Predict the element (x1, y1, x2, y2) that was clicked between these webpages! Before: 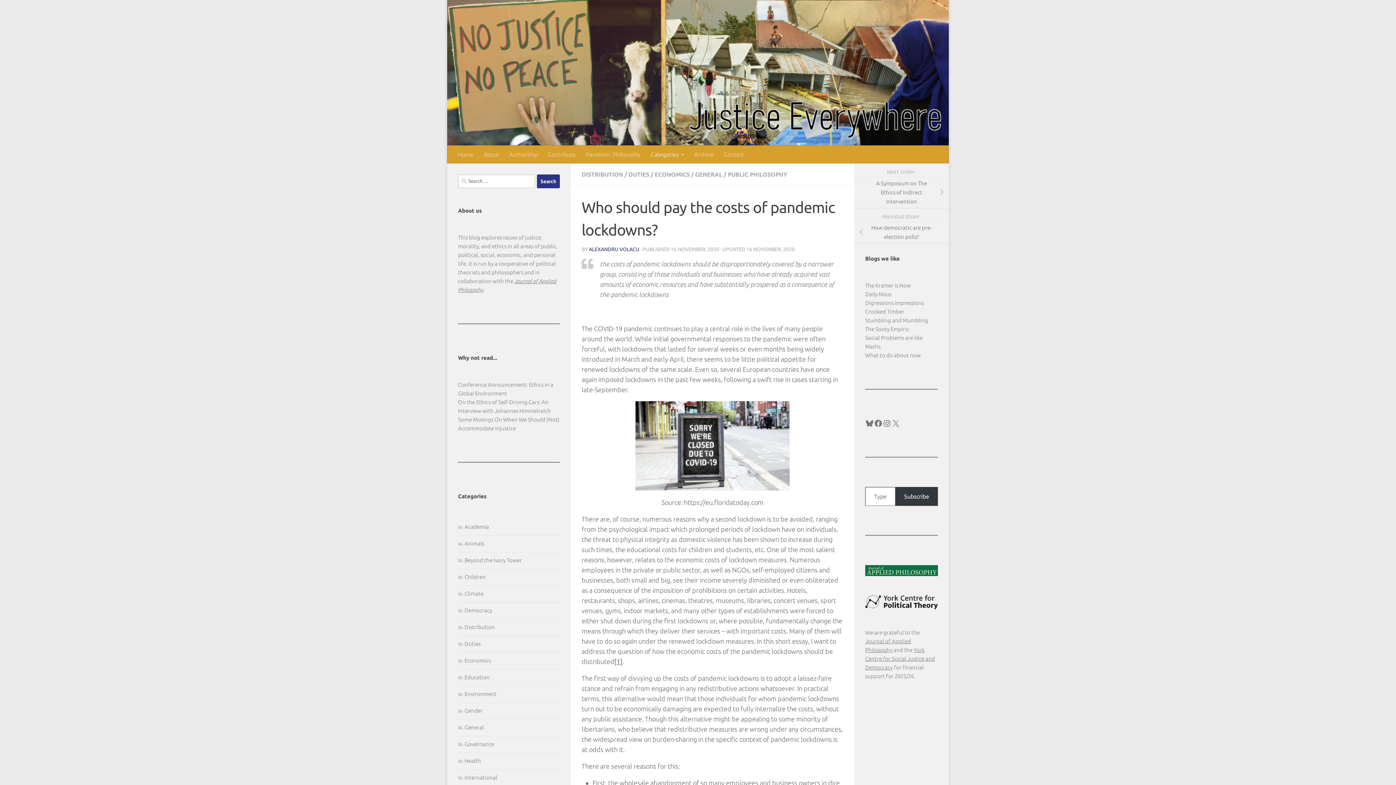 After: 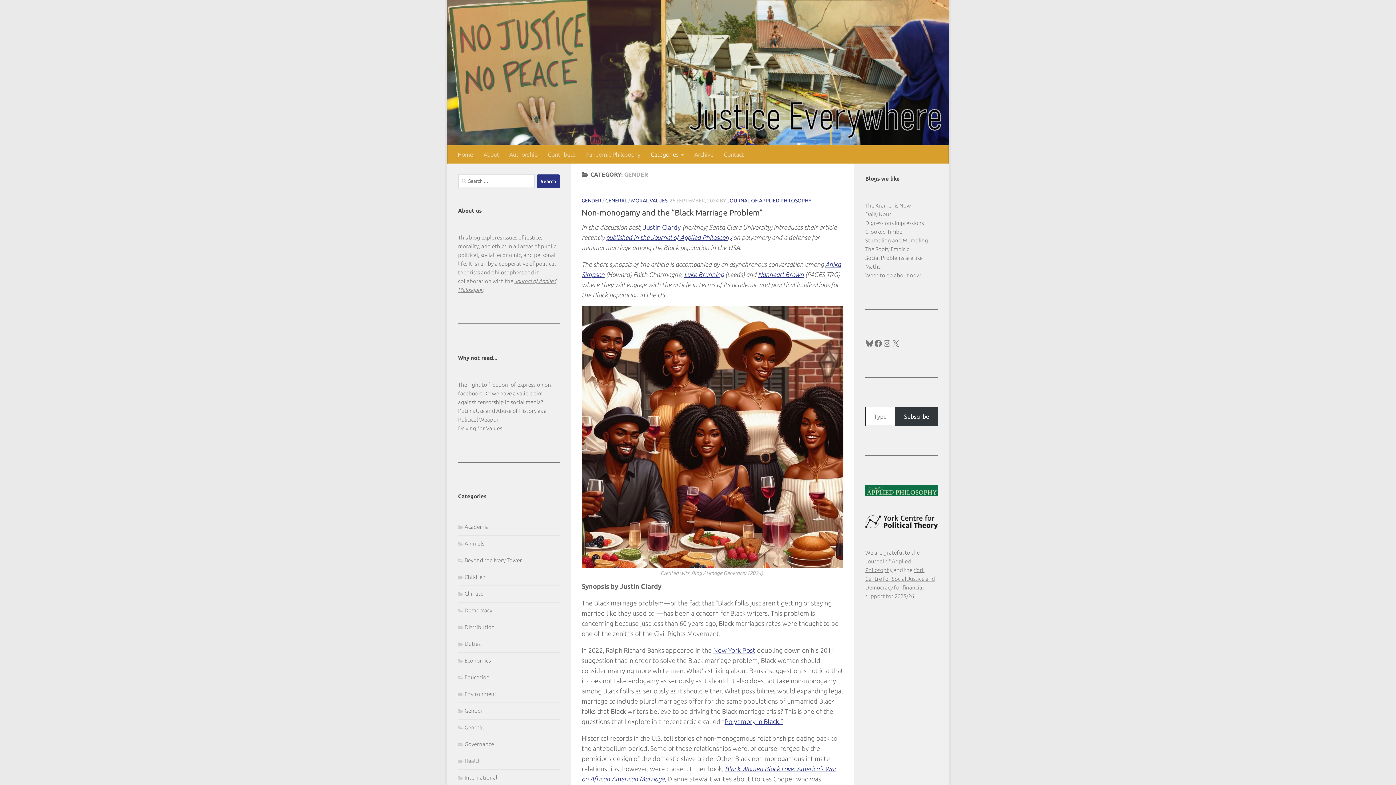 Action: label: Gender bbox: (458, 708, 482, 714)